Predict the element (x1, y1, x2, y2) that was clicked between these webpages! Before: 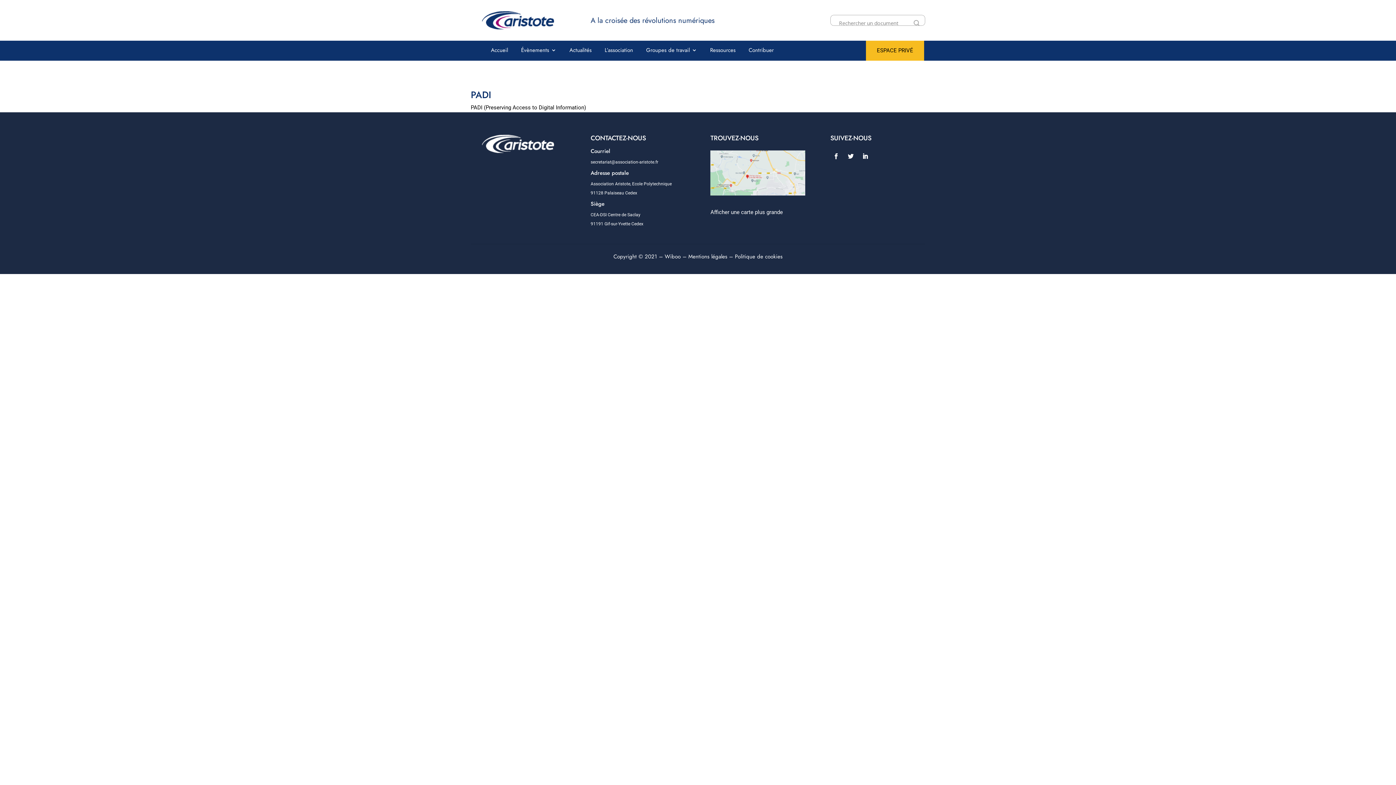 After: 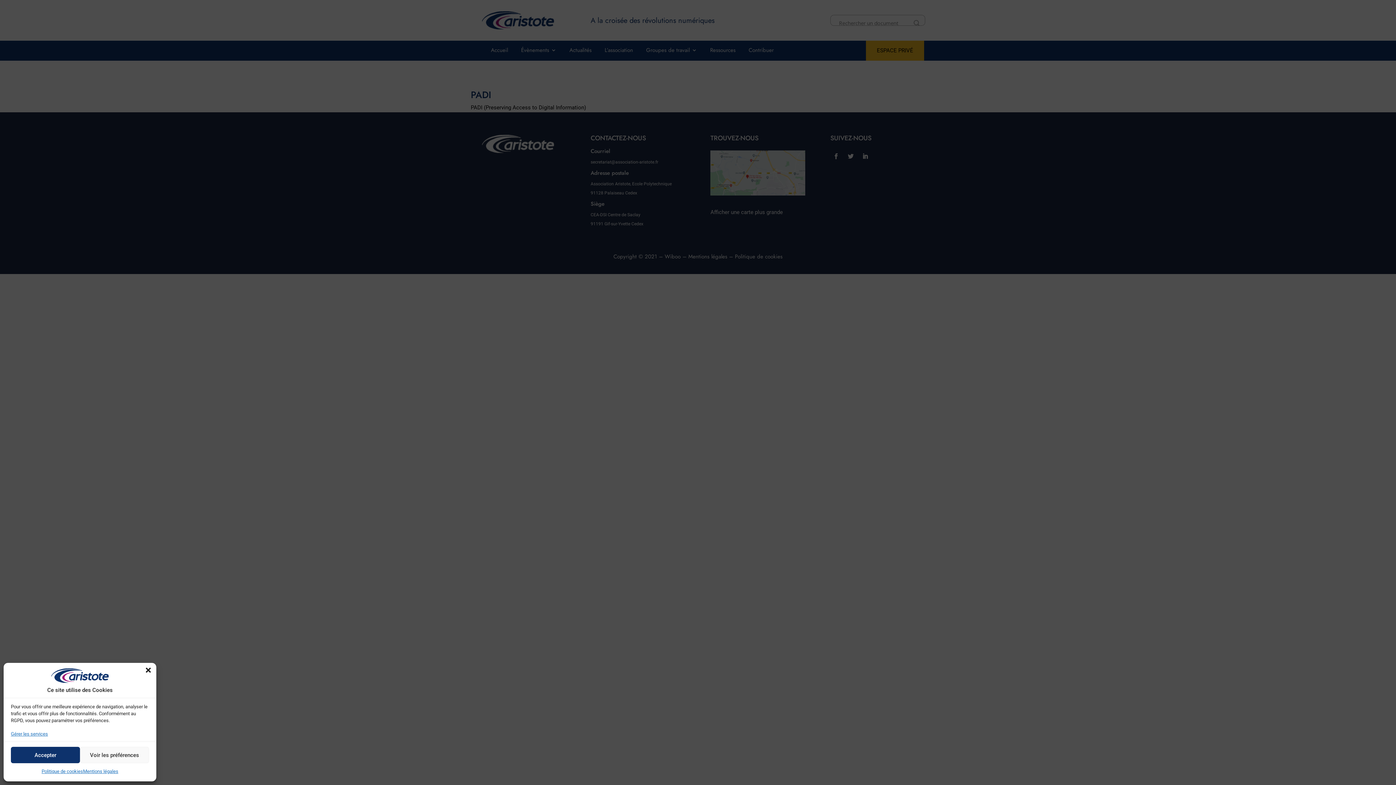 Action: bbox: (845, 150, 856, 162)